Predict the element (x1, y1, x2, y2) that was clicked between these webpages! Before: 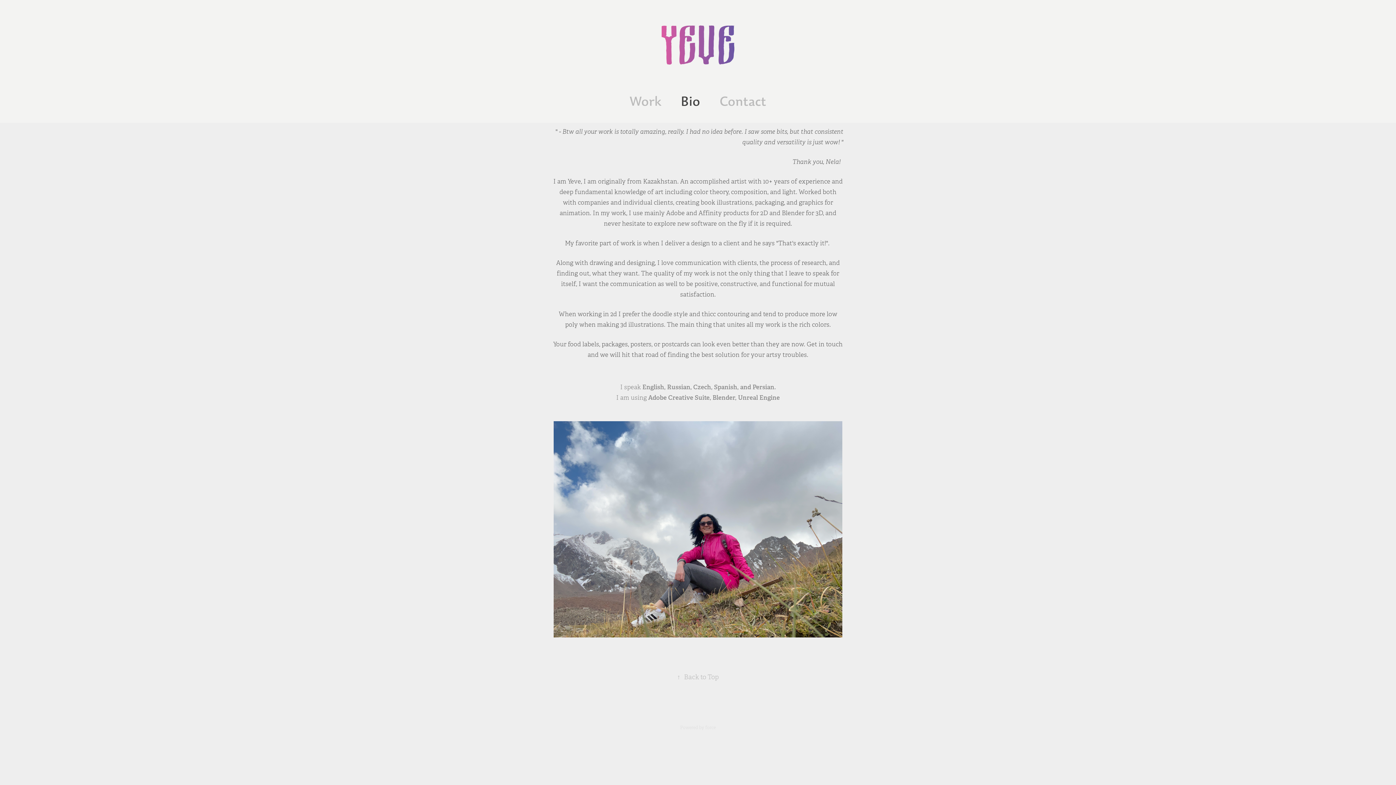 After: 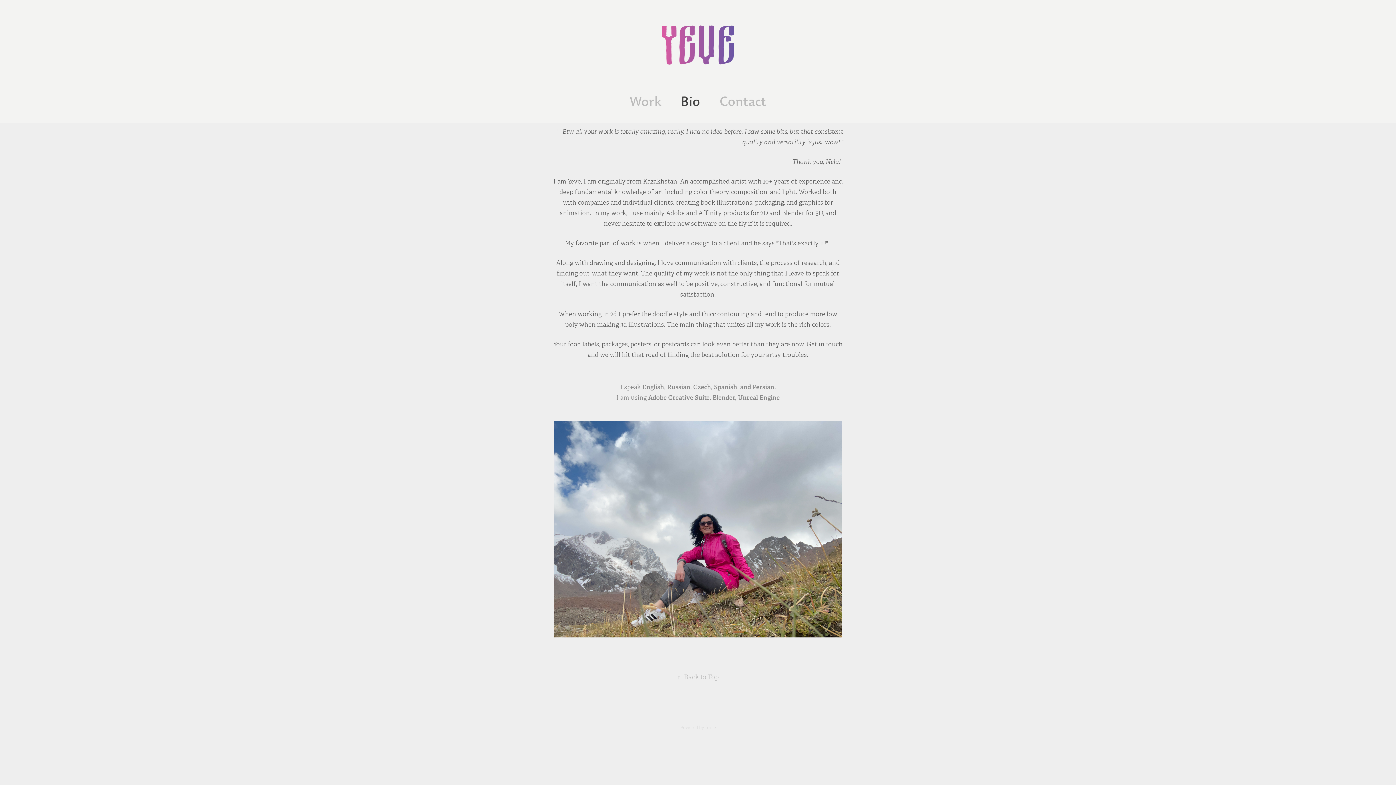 Action: label: Bio bbox: (681, 91, 700, 110)